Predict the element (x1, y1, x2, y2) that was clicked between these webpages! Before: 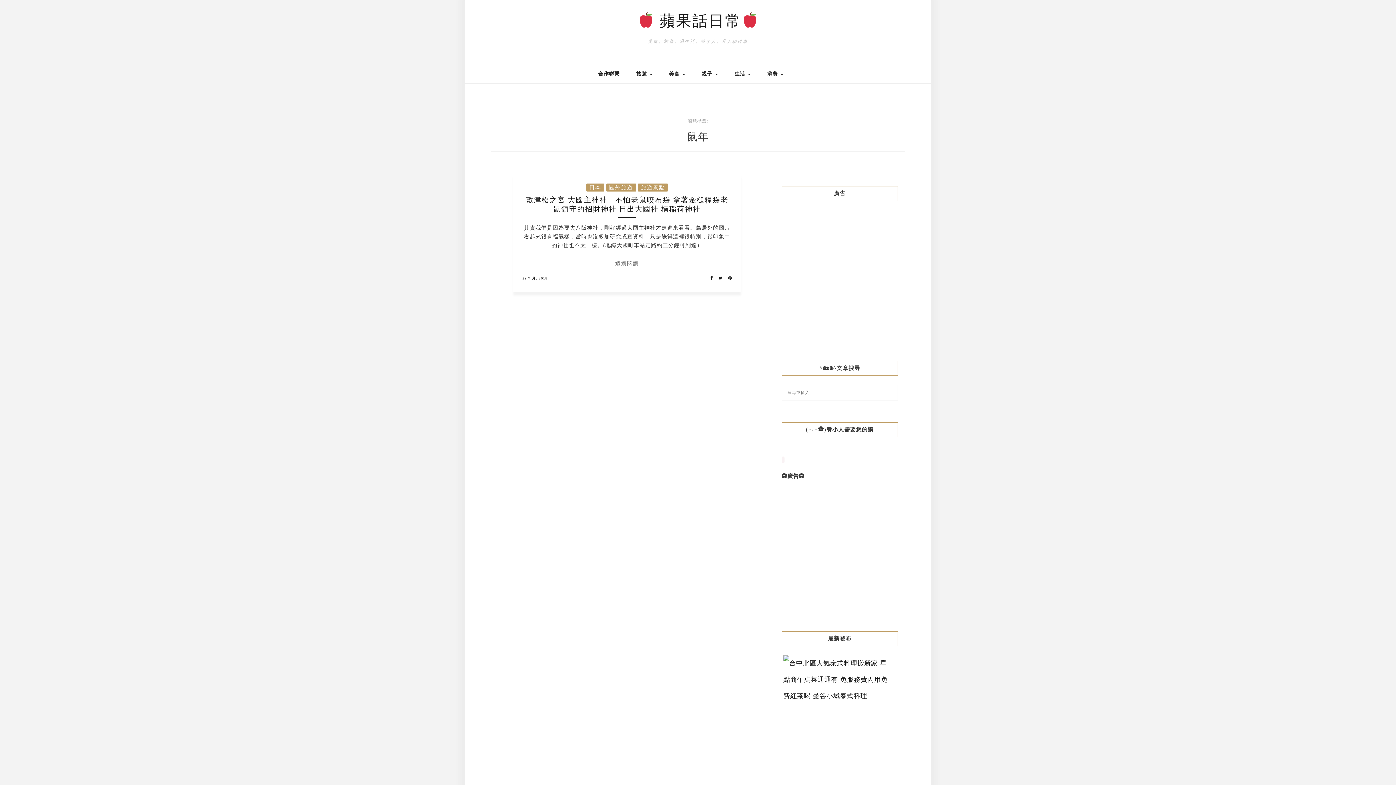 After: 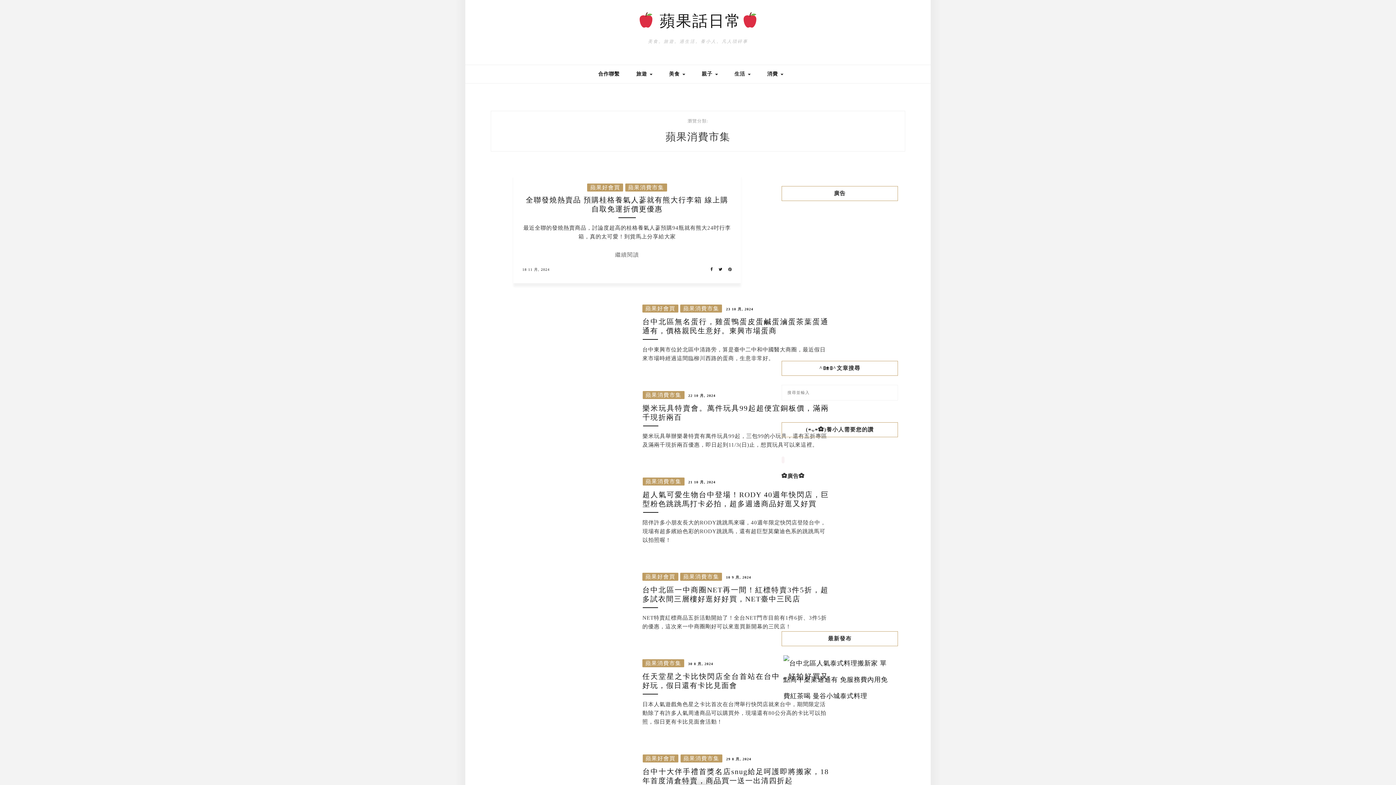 Action: bbox: (767, 65, 783, 83) label: 消費 